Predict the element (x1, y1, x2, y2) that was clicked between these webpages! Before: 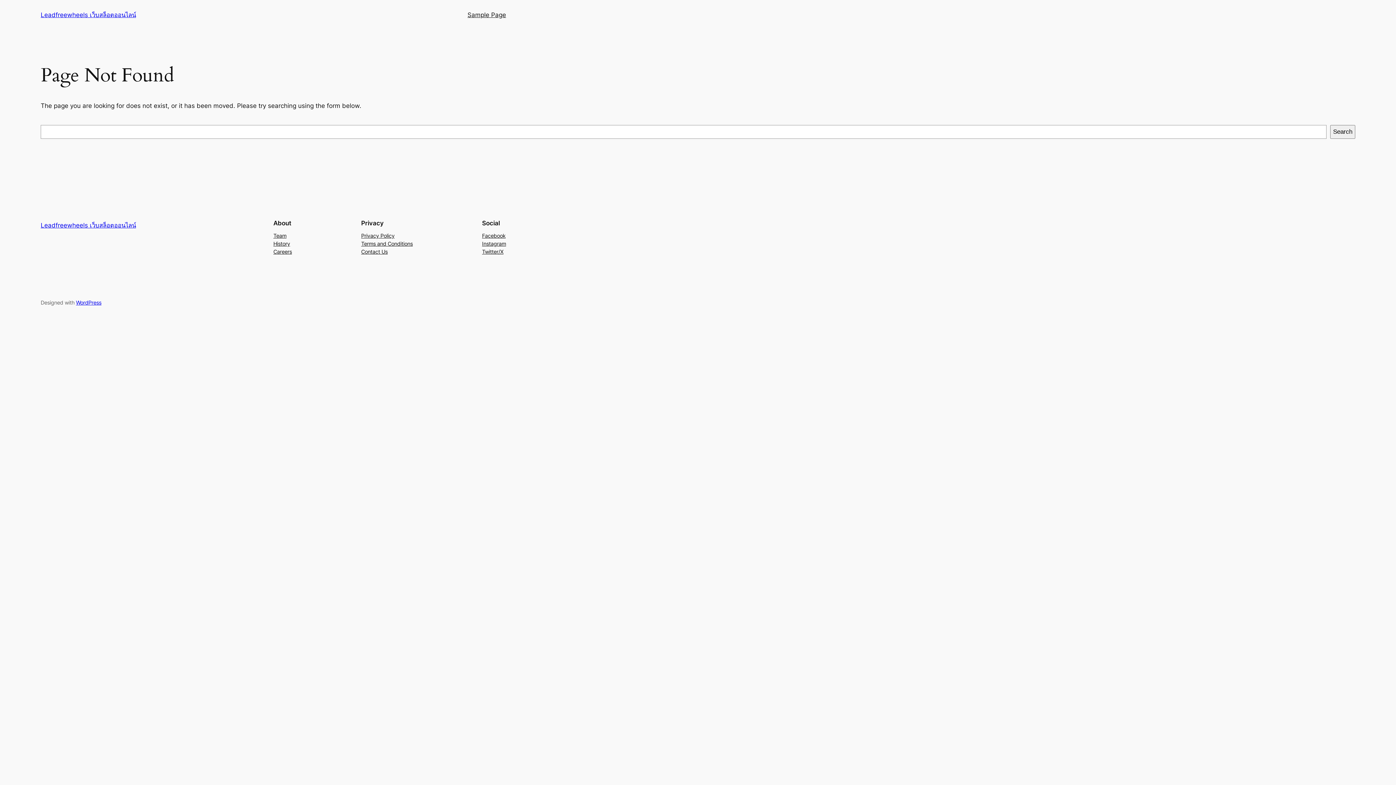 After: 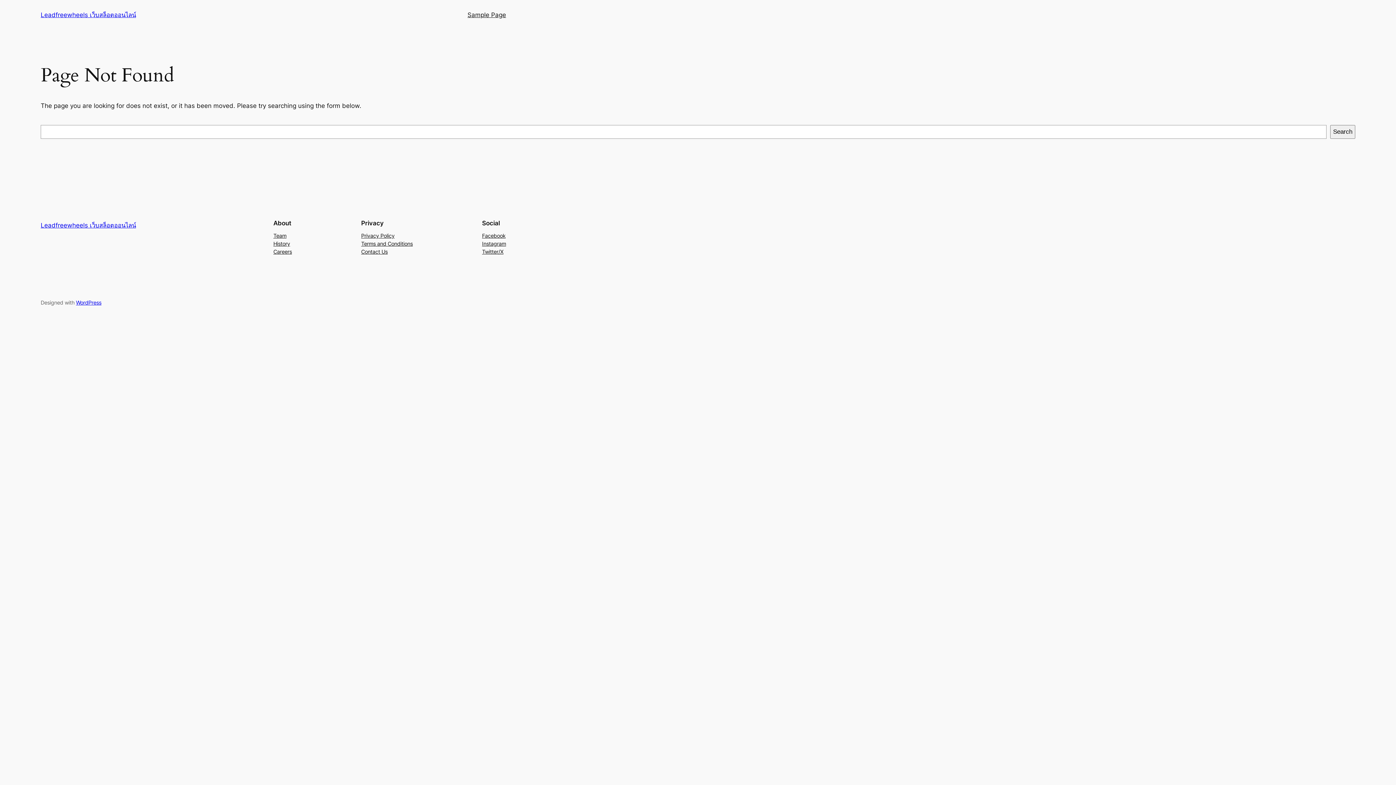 Action: label: History bbox: (273, 239, 290, 247)